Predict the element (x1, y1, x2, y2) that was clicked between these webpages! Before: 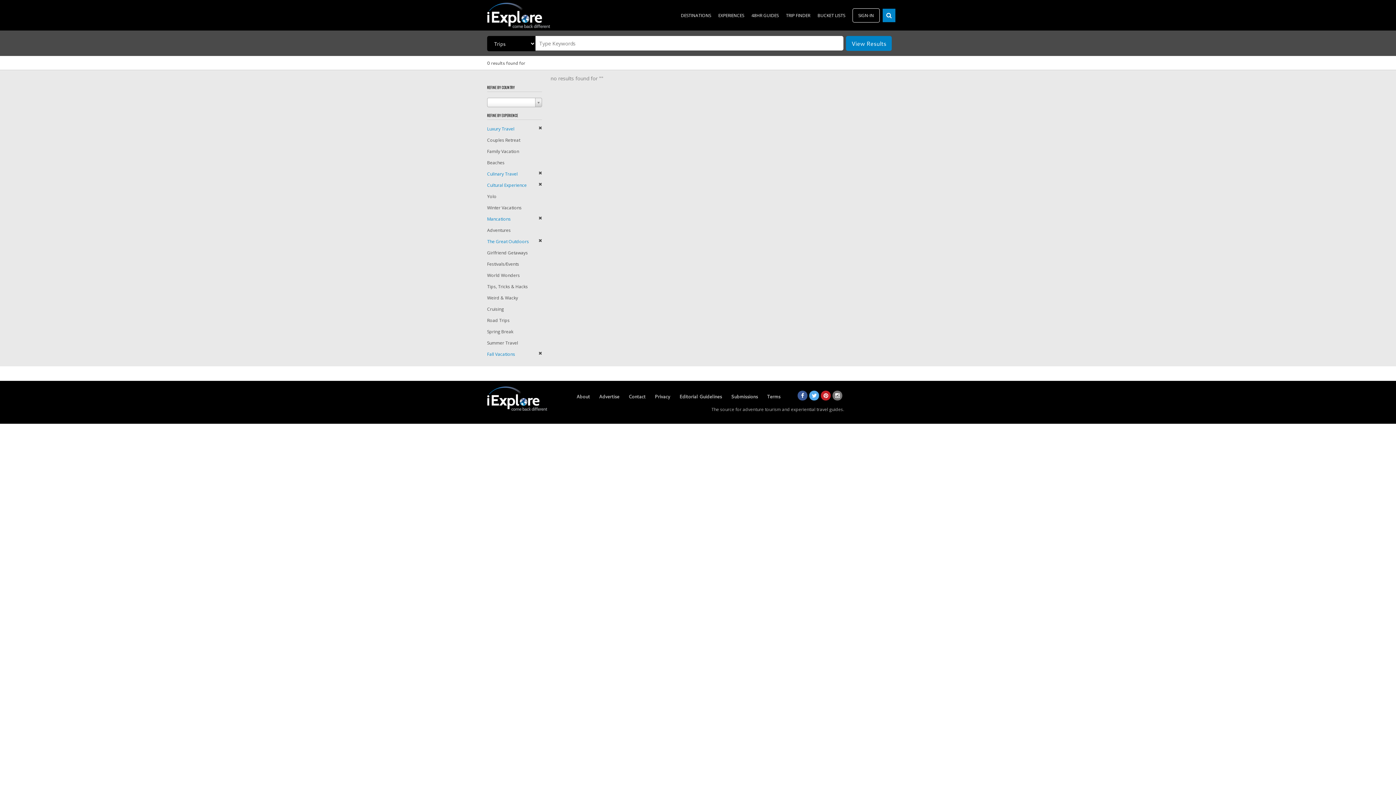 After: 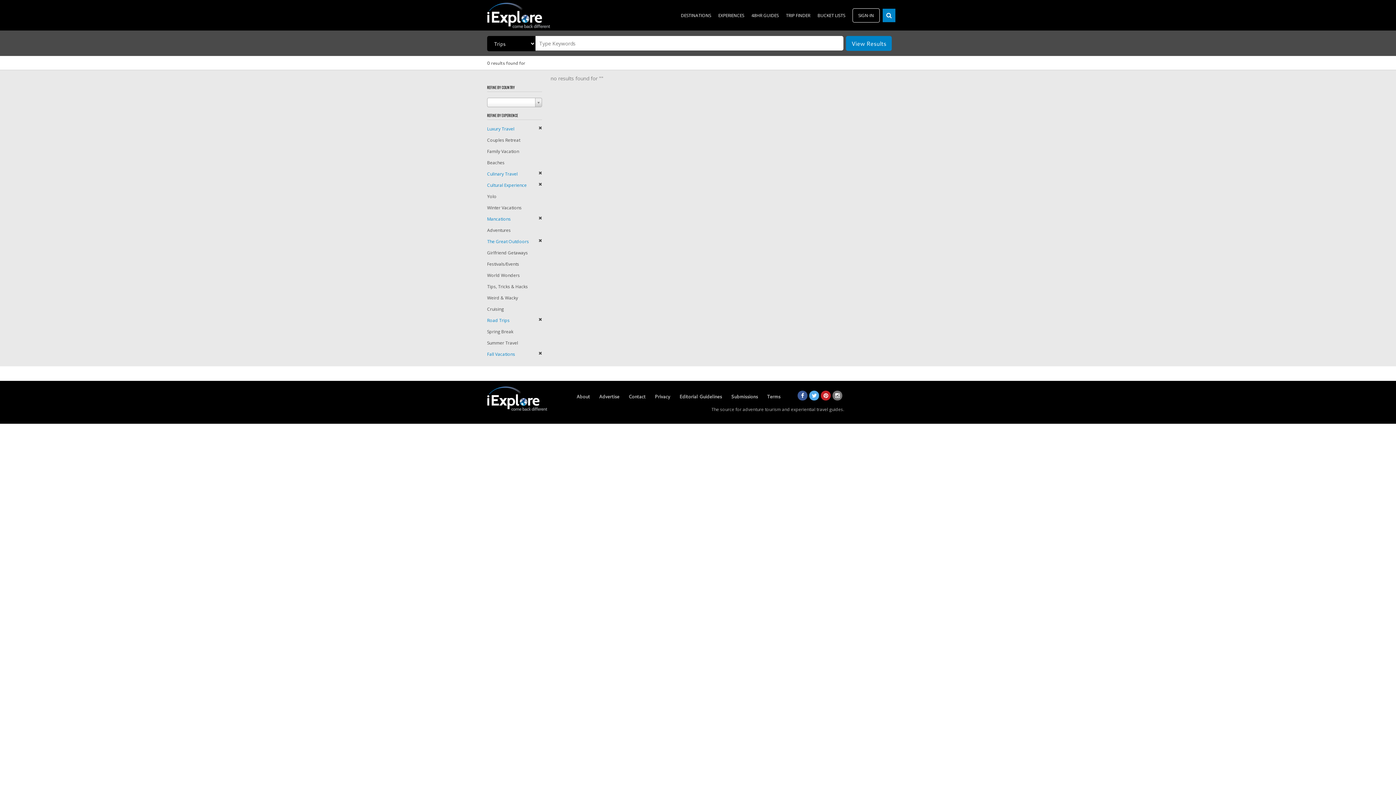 Action: bbox: (487, 317, 509, 323) label: Road Trips